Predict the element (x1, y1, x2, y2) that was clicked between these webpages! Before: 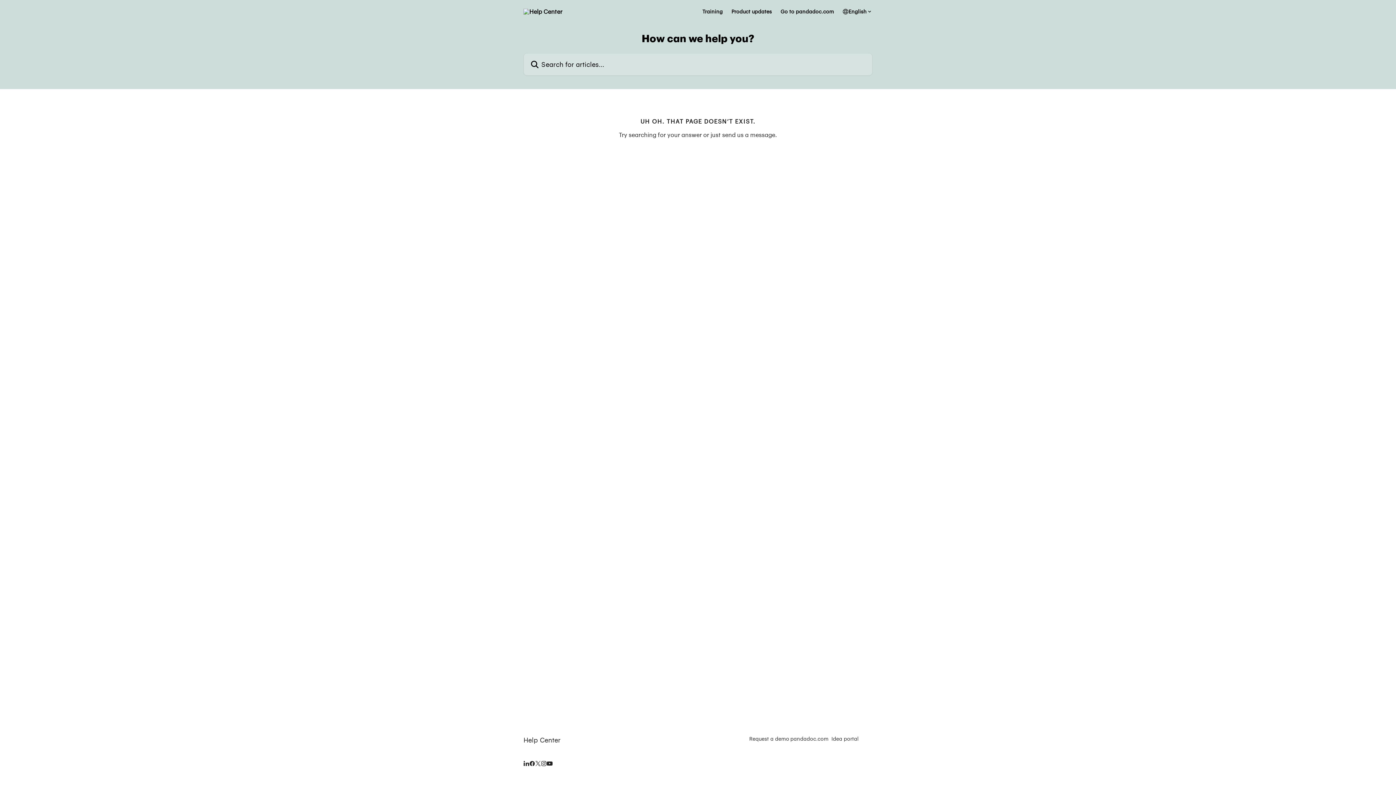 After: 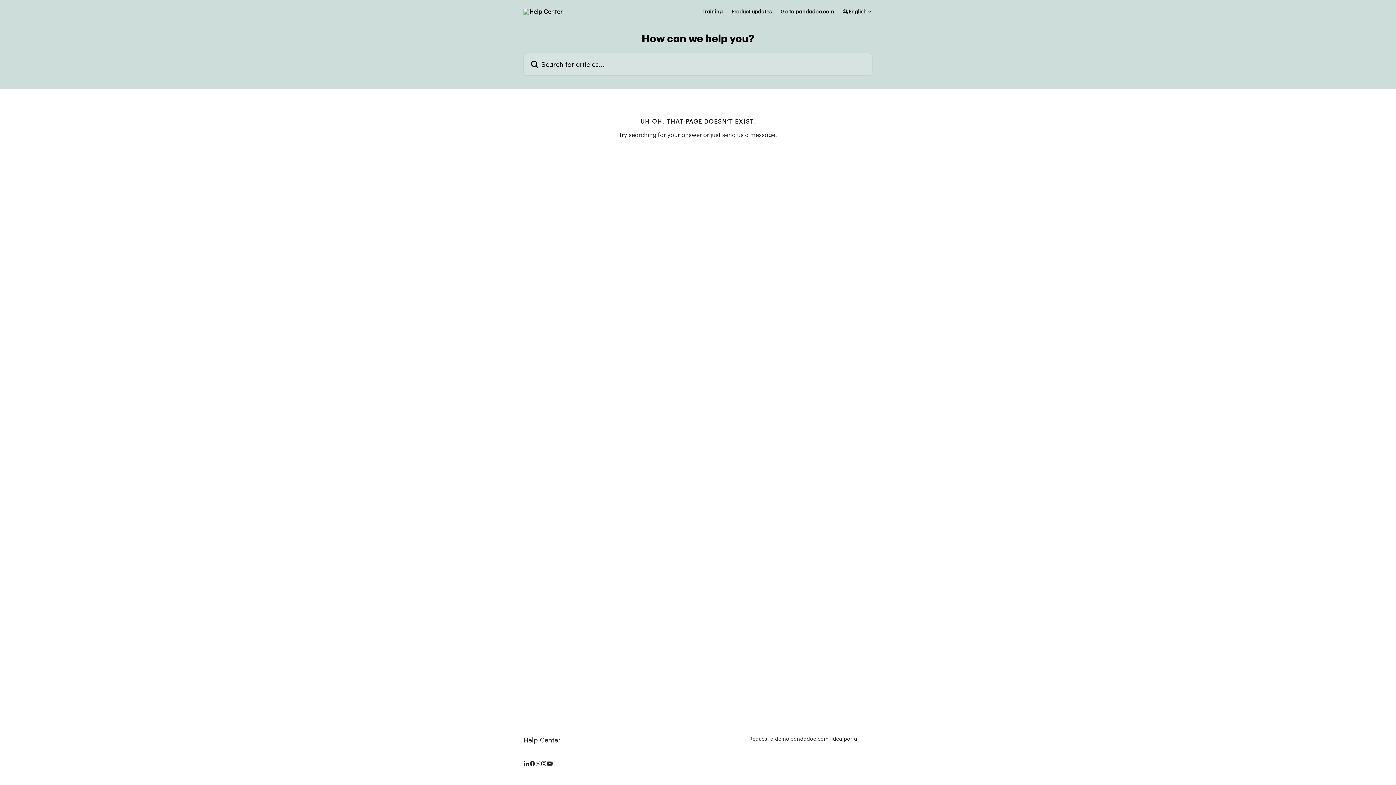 Action: label: Idea portal bbox: (831, 736, 858, 742)